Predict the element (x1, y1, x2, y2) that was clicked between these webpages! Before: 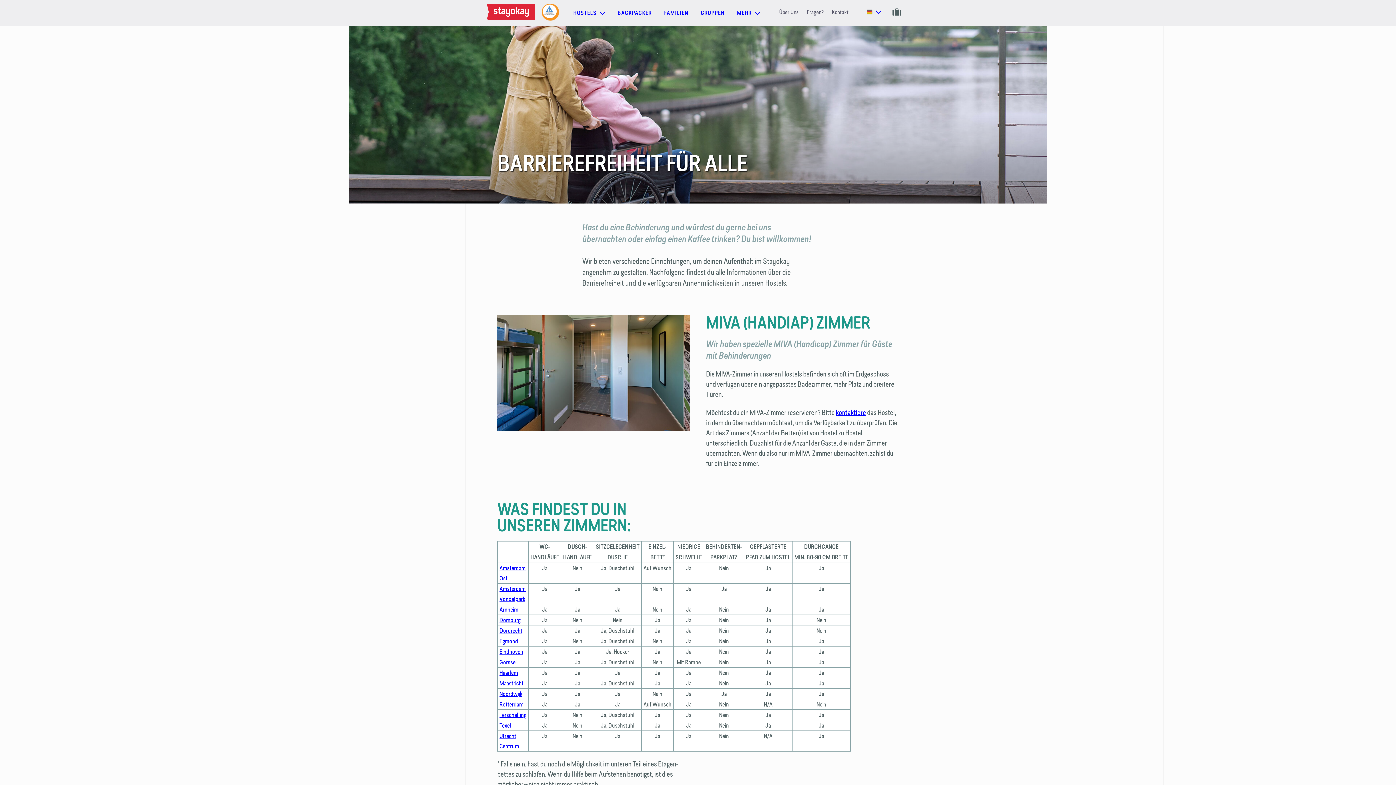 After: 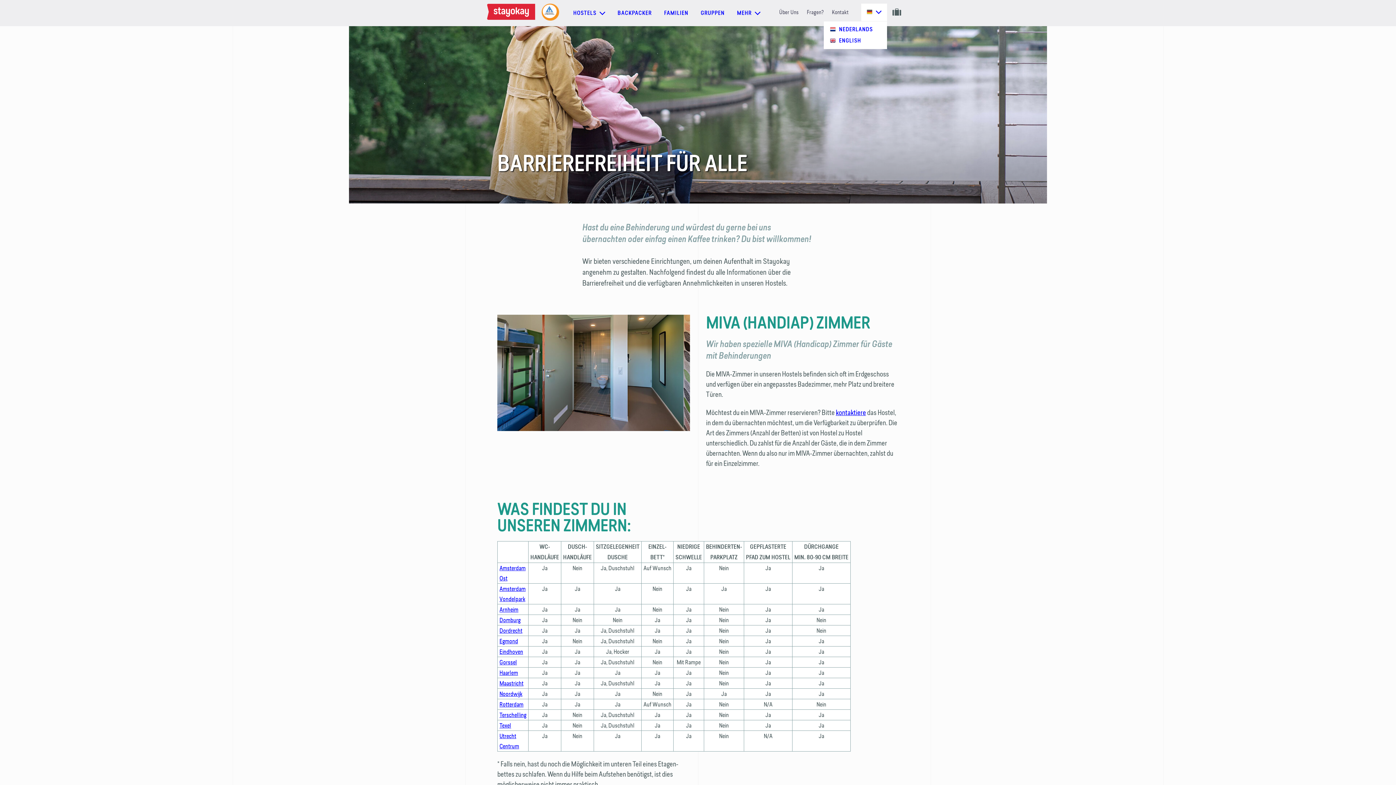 Action: bbox: (866, 8, 881, 15)